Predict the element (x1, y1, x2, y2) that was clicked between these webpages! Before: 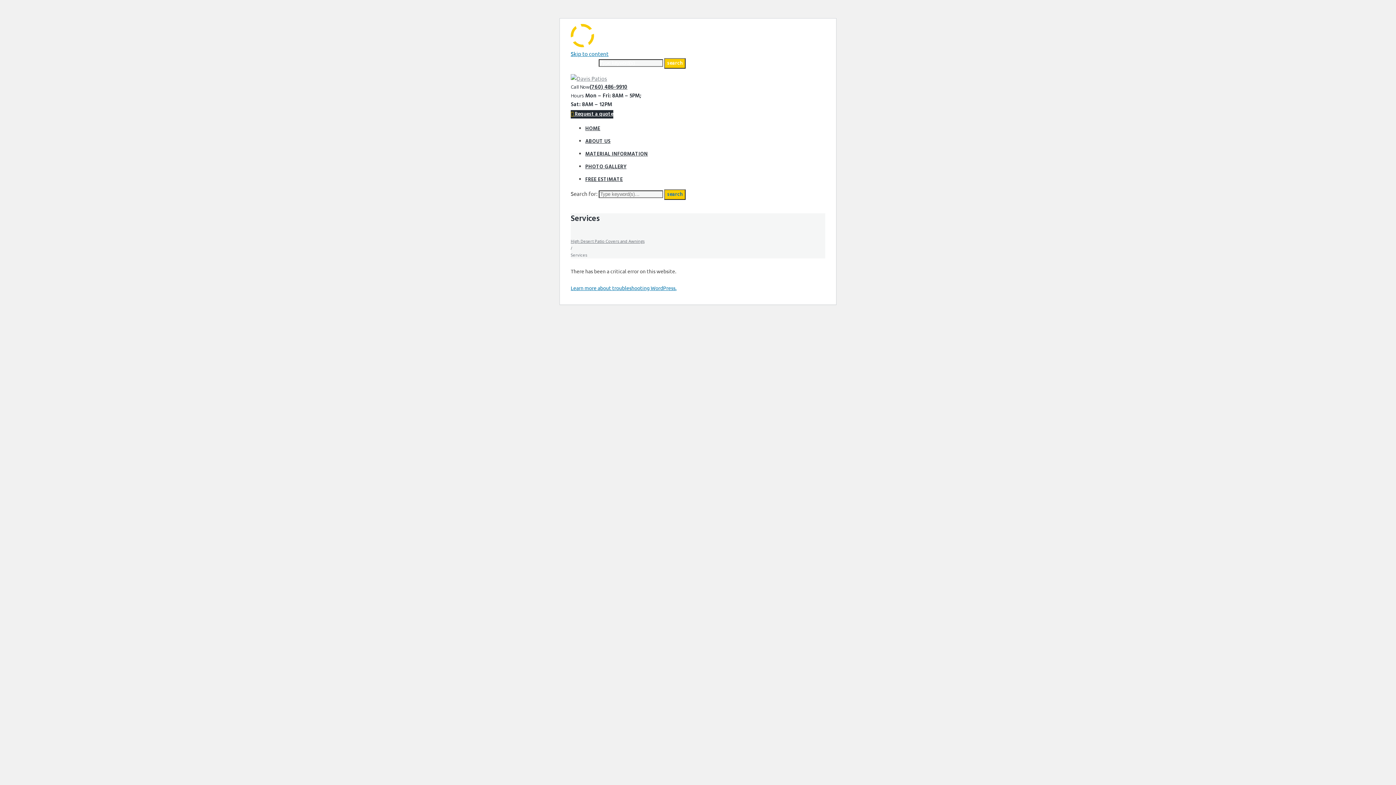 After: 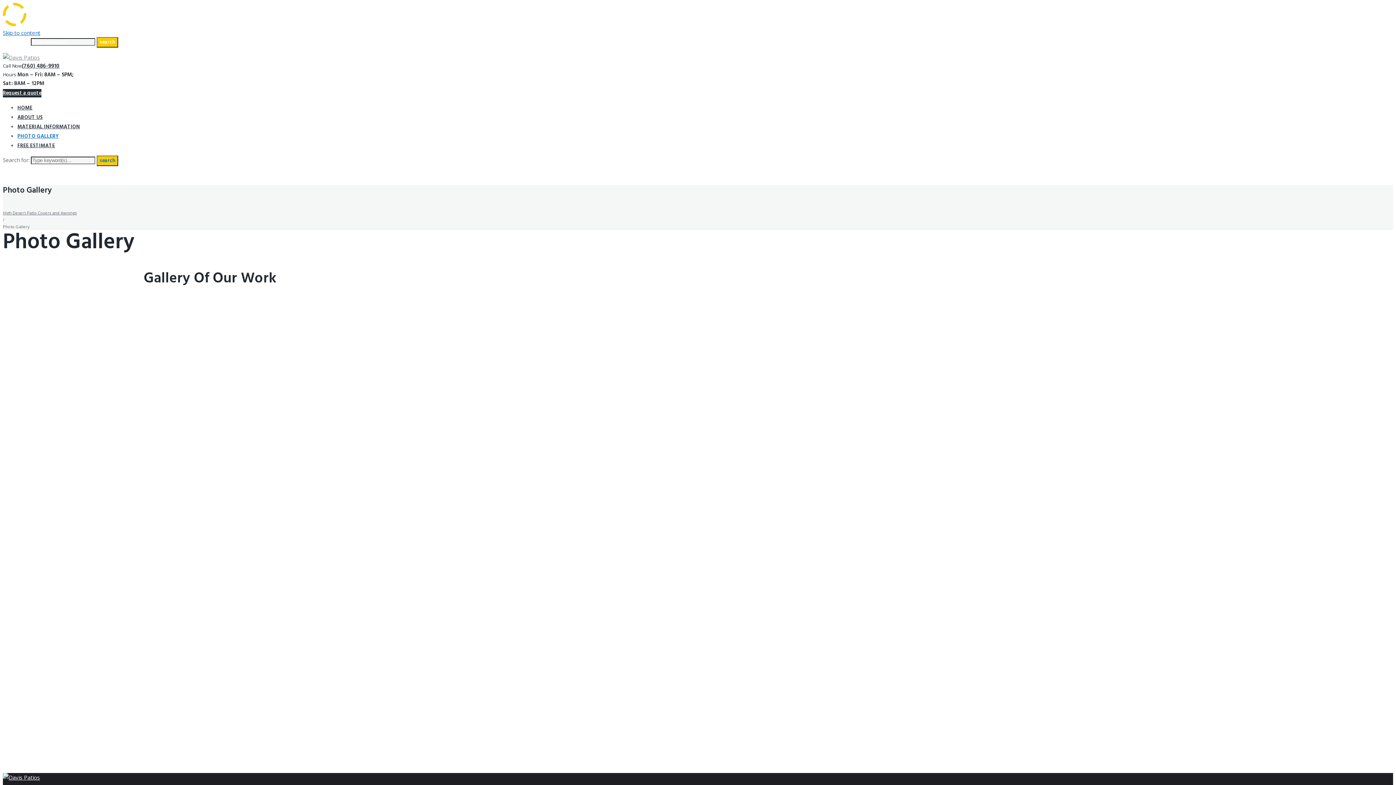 Action: label: PHOTO GALLERY bbox: (585, 162, 626, 171)